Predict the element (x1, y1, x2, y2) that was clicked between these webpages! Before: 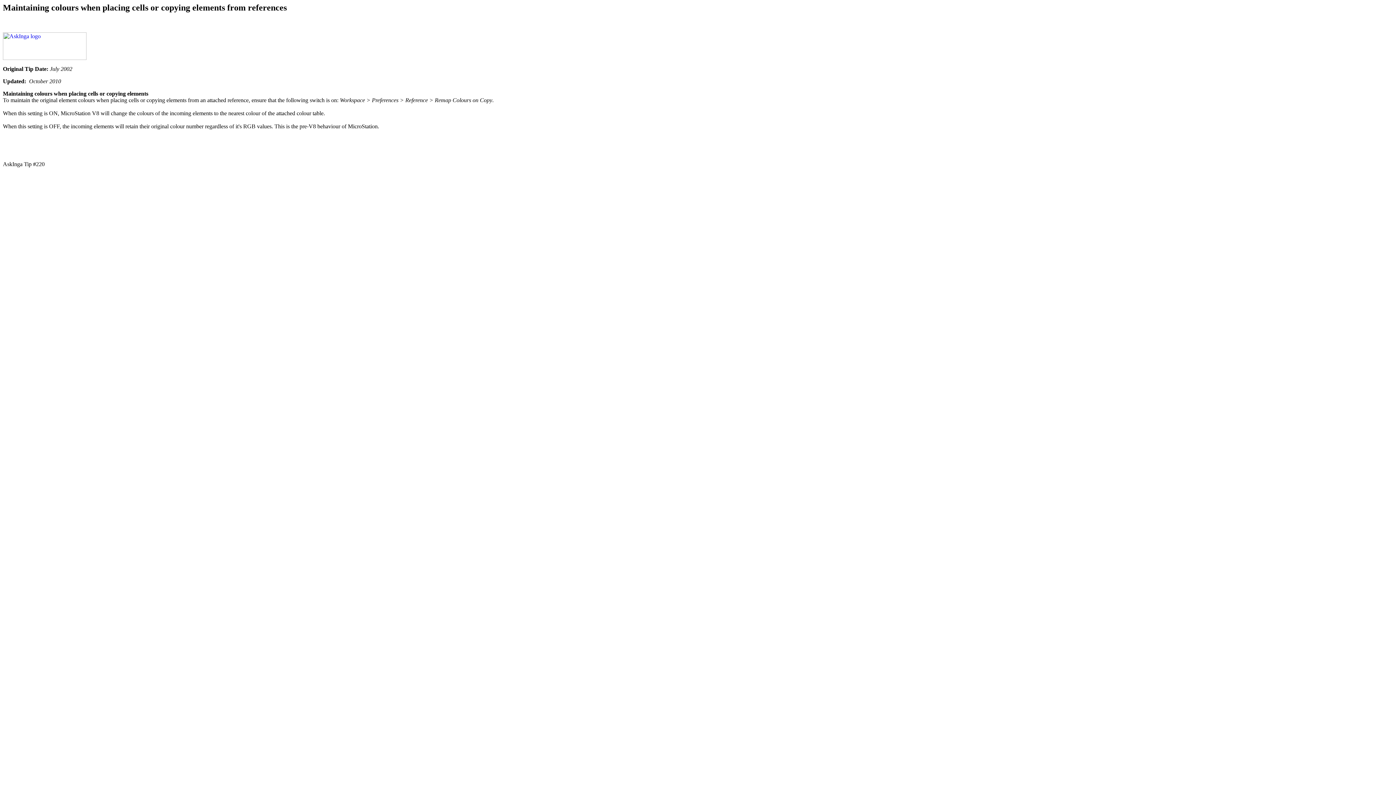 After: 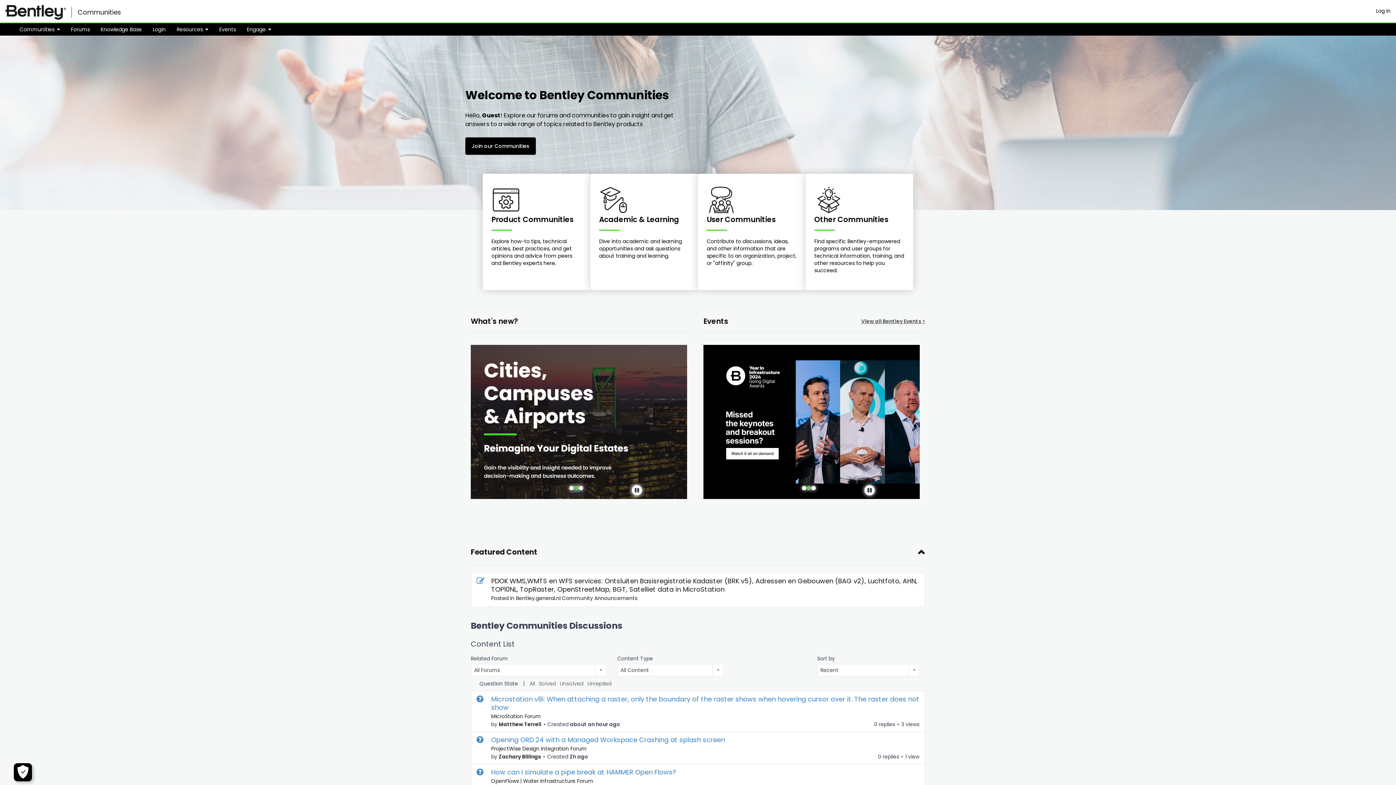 Action: bbox: (2, 54, 86, 61)